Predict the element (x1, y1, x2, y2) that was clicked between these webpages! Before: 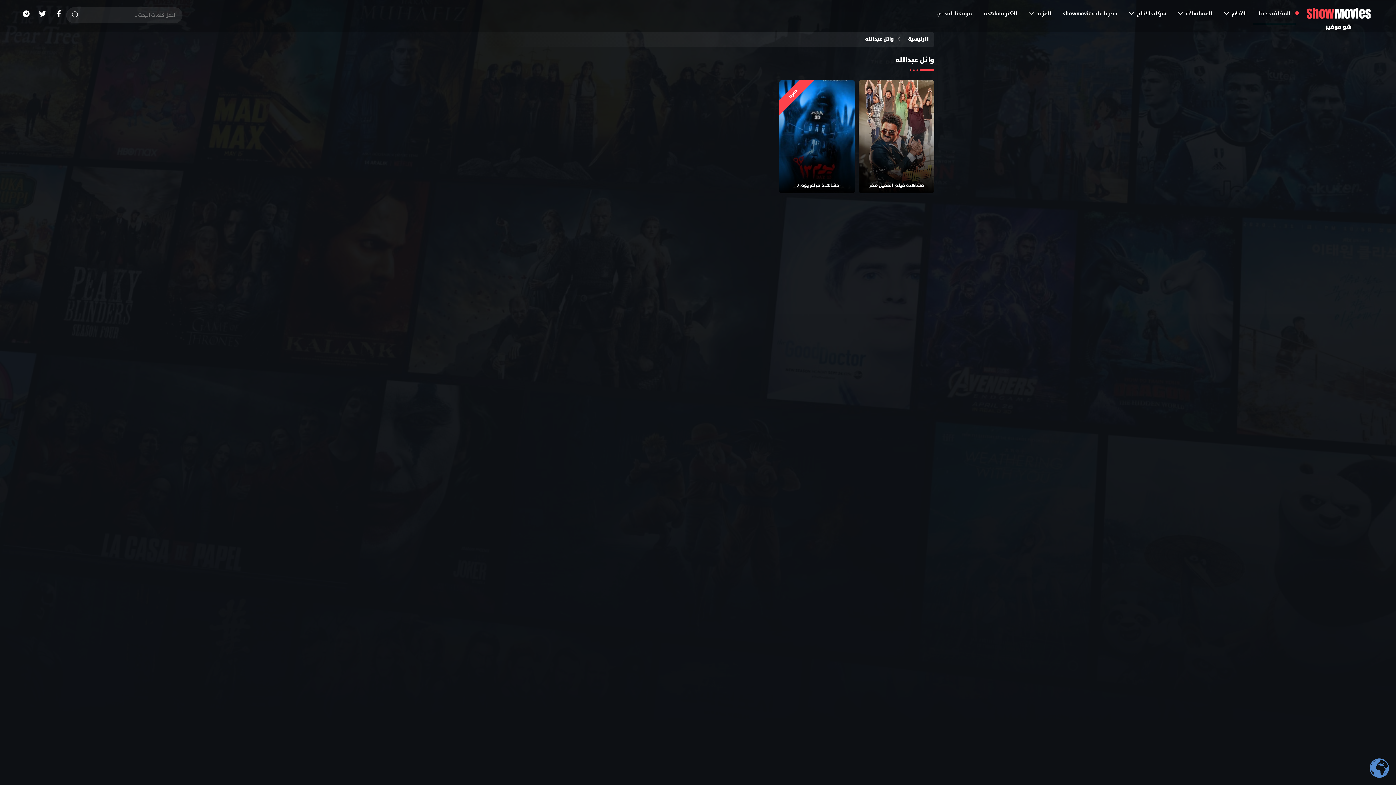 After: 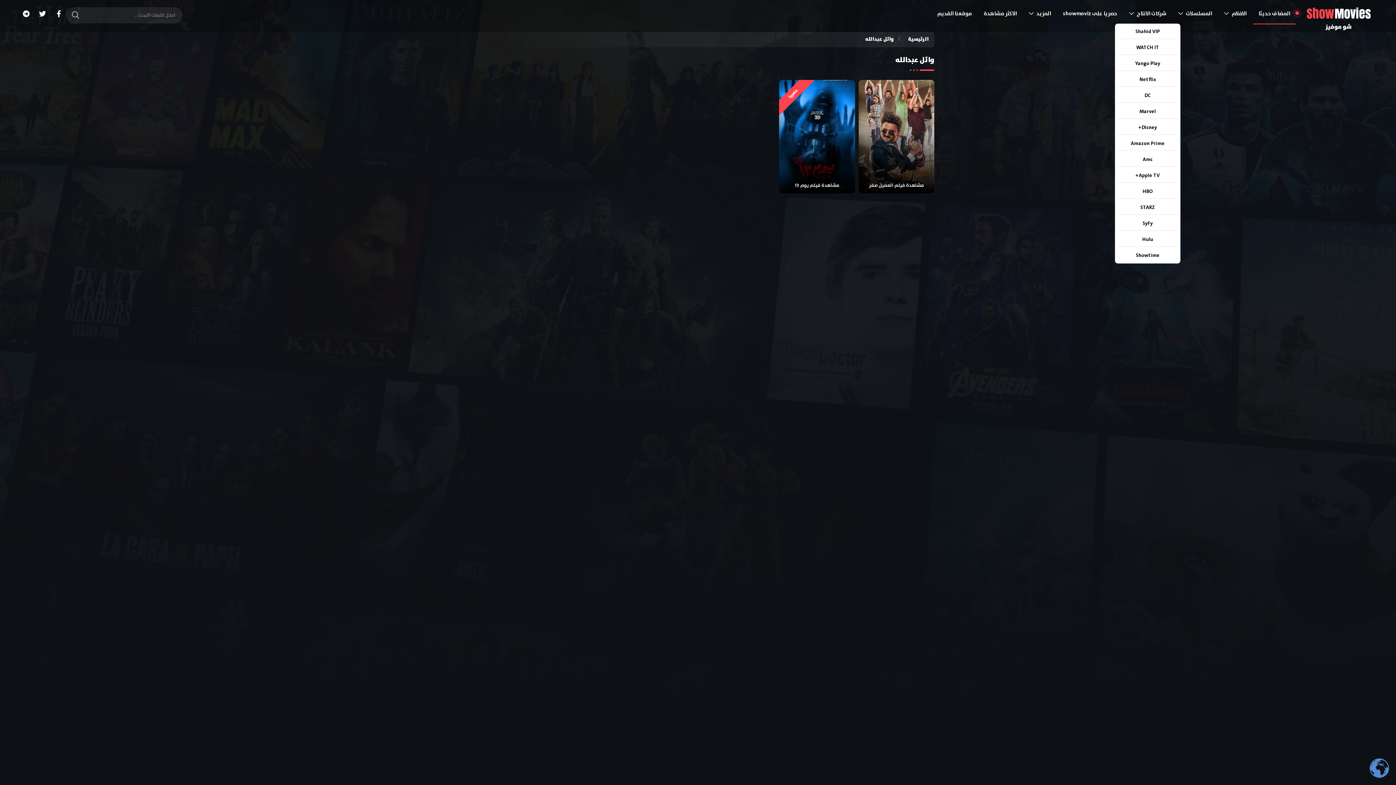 Action: bbox: (1124, 3, 1172, 23) label: شركات الانتاج